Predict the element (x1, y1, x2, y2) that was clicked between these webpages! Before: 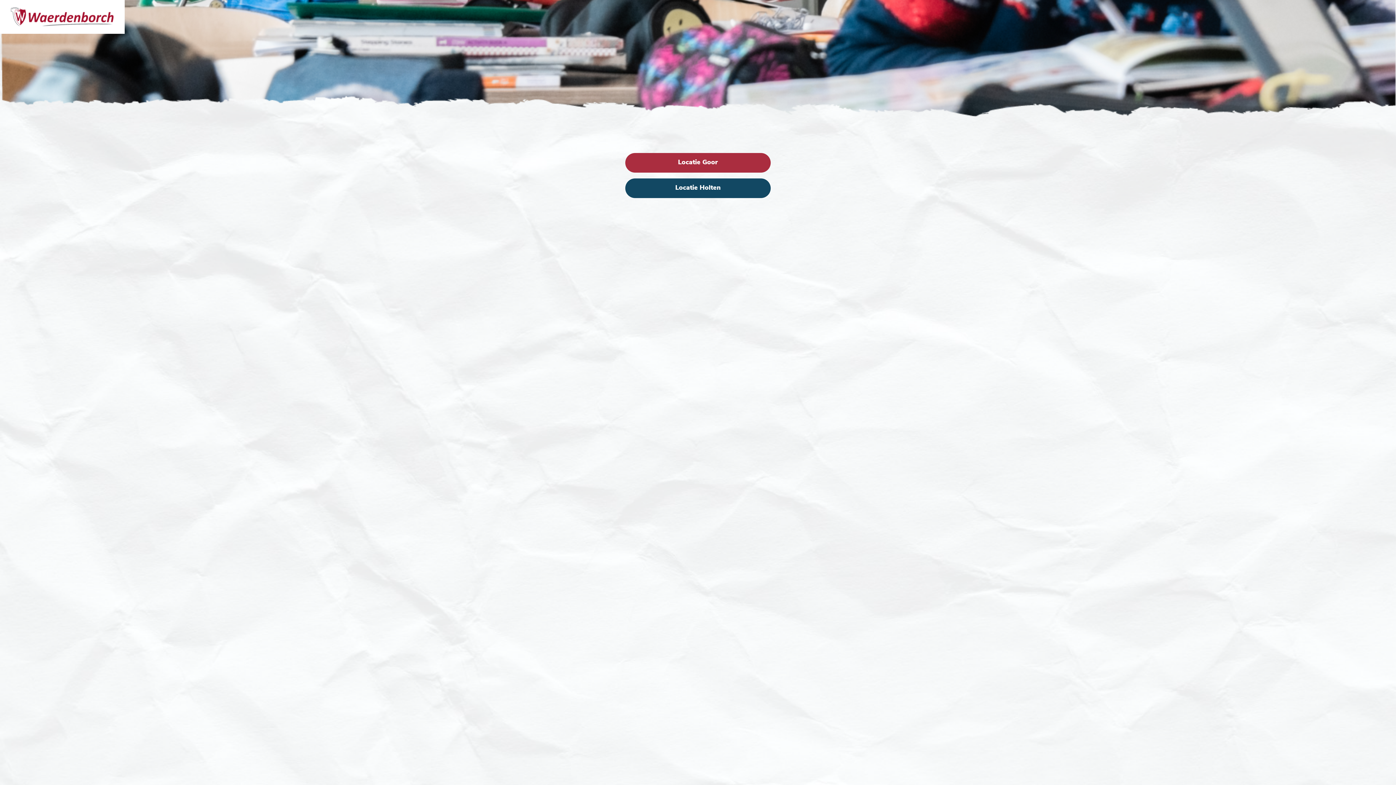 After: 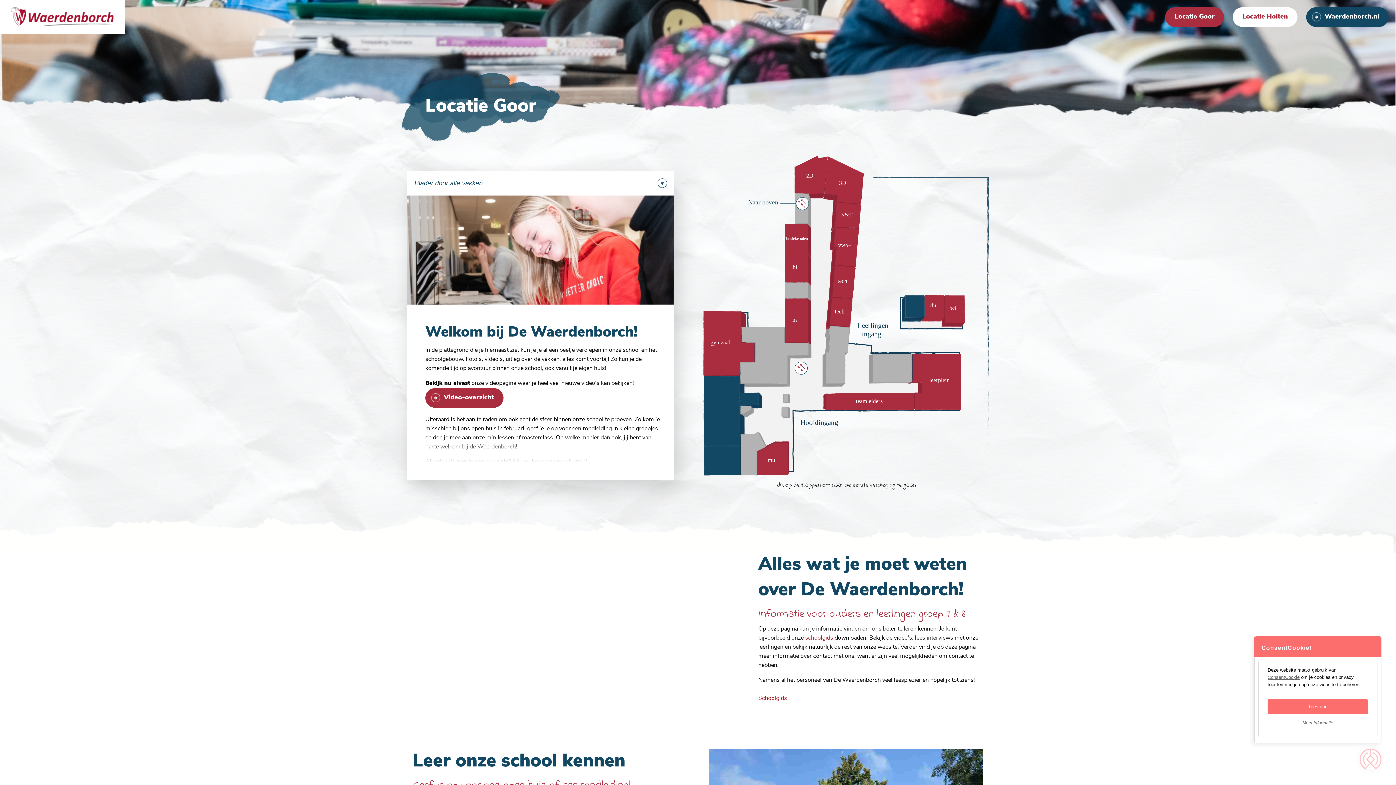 Action: bbox: (625, 153, 770, 172) label: Locatie Goor